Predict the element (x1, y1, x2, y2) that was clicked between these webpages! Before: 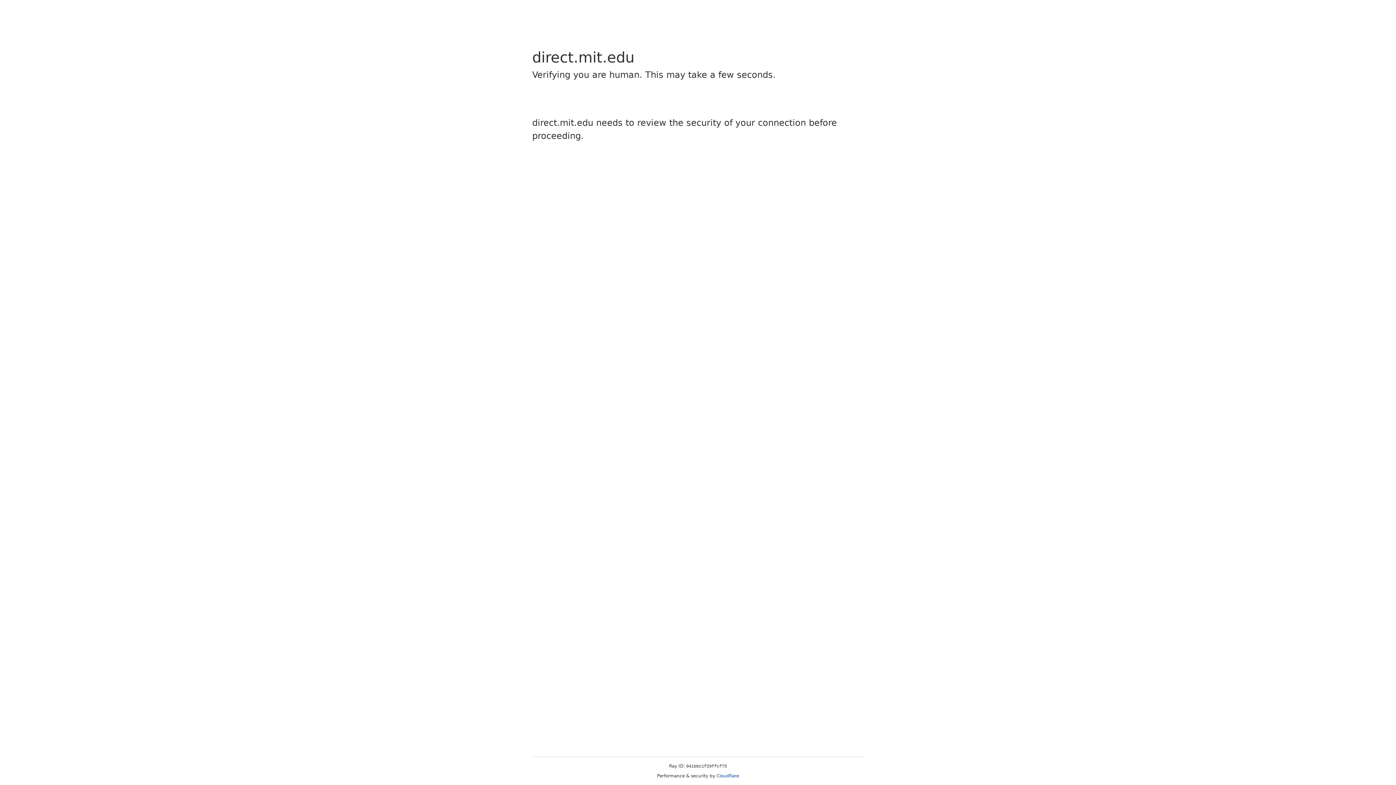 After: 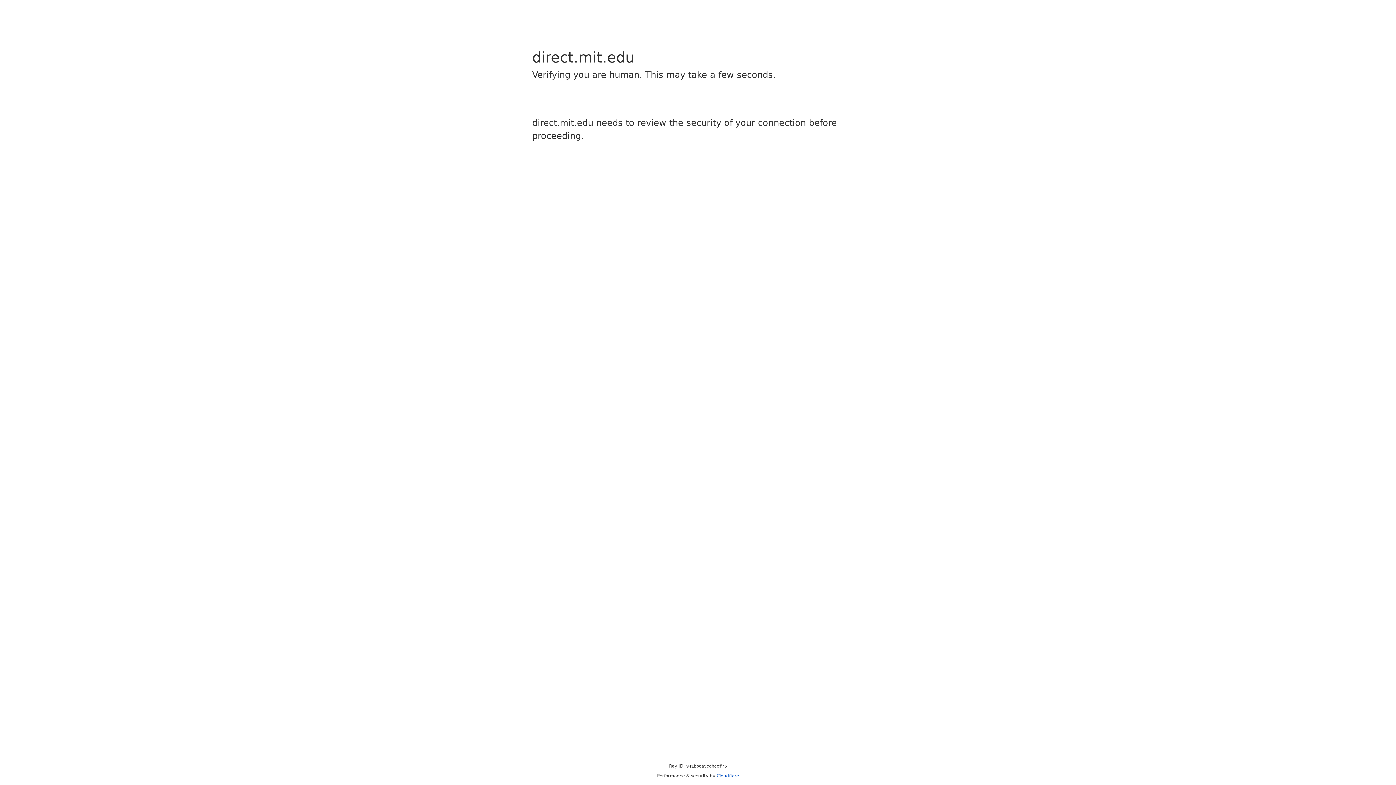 Action: label: Cloudflare bbox: (716, 773, 739, 778)